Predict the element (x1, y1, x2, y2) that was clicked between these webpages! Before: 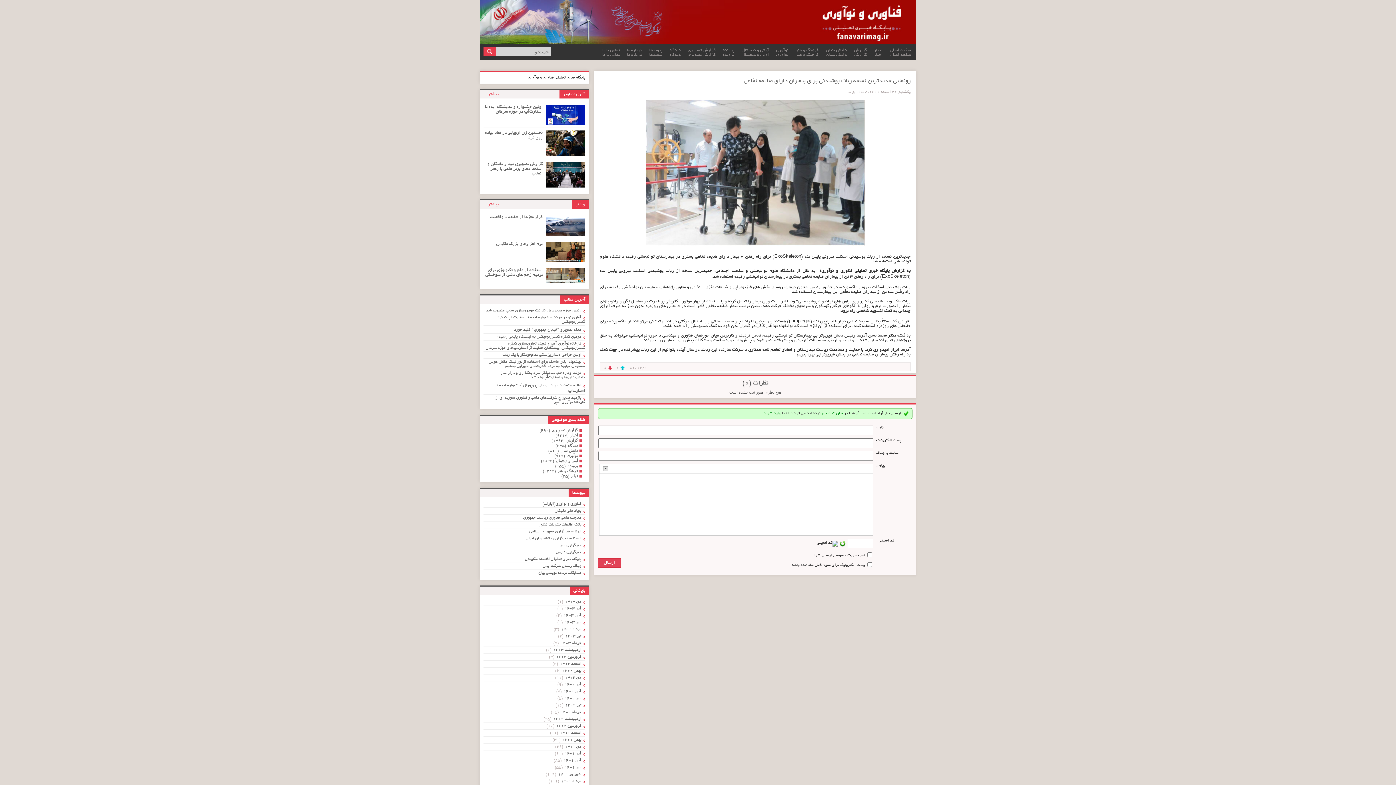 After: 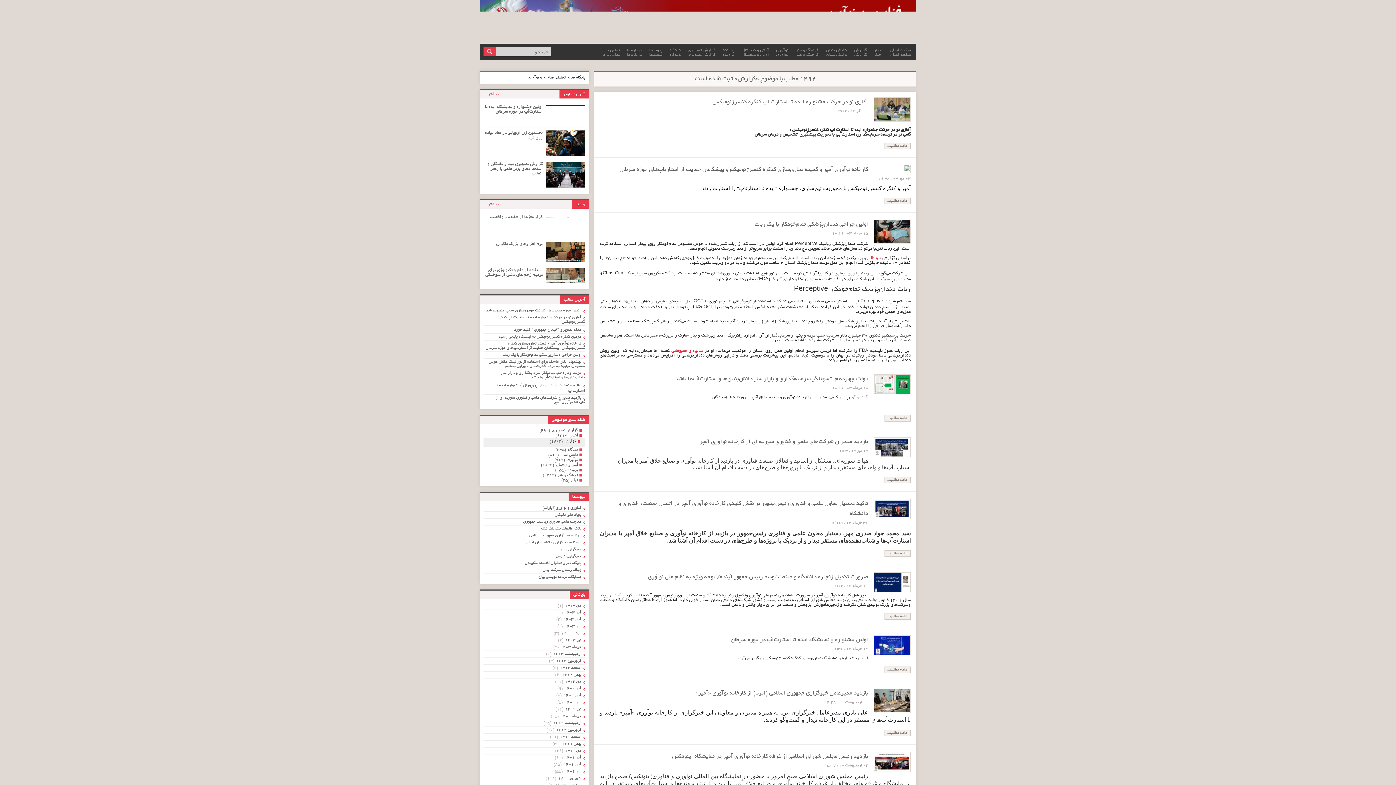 Action: bbox: (852, 48, 868, 56) label: گزارش